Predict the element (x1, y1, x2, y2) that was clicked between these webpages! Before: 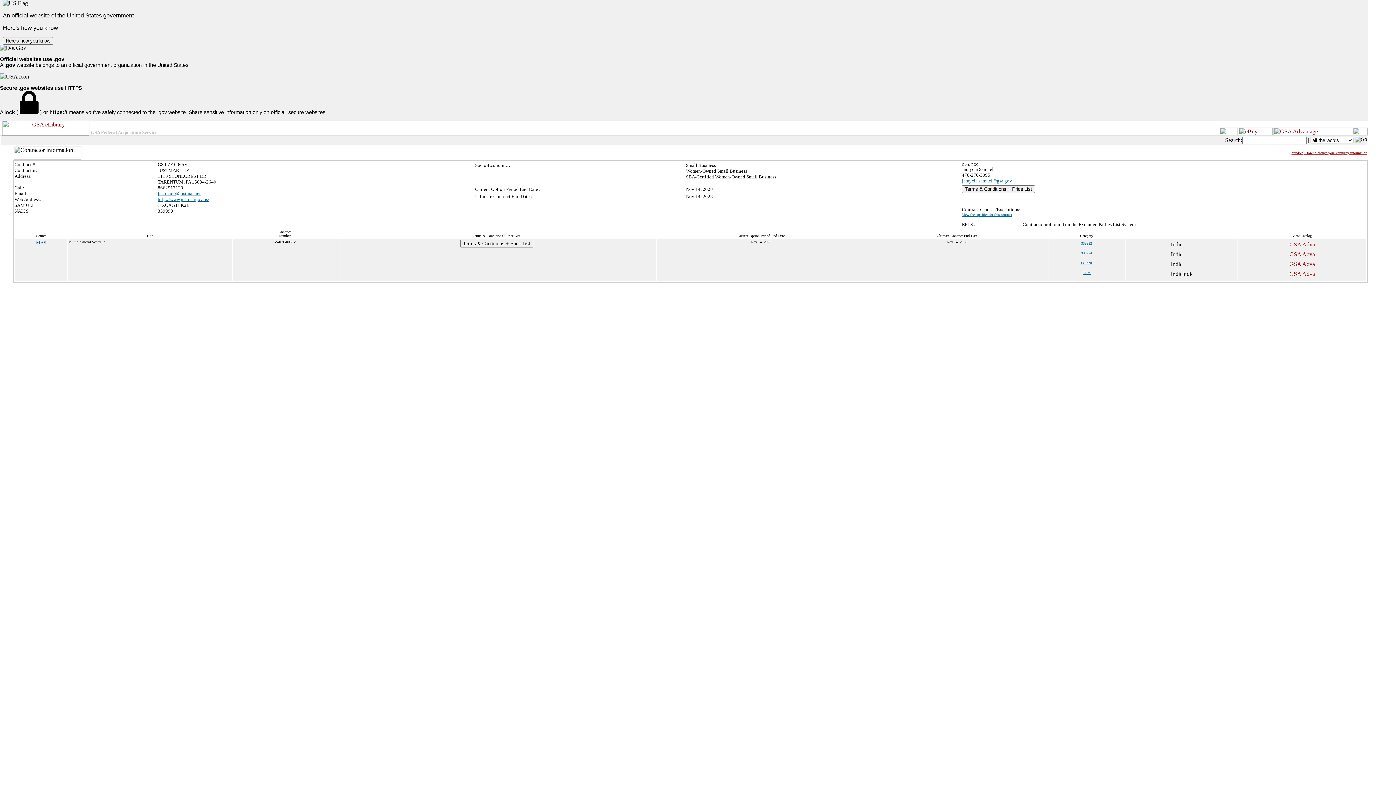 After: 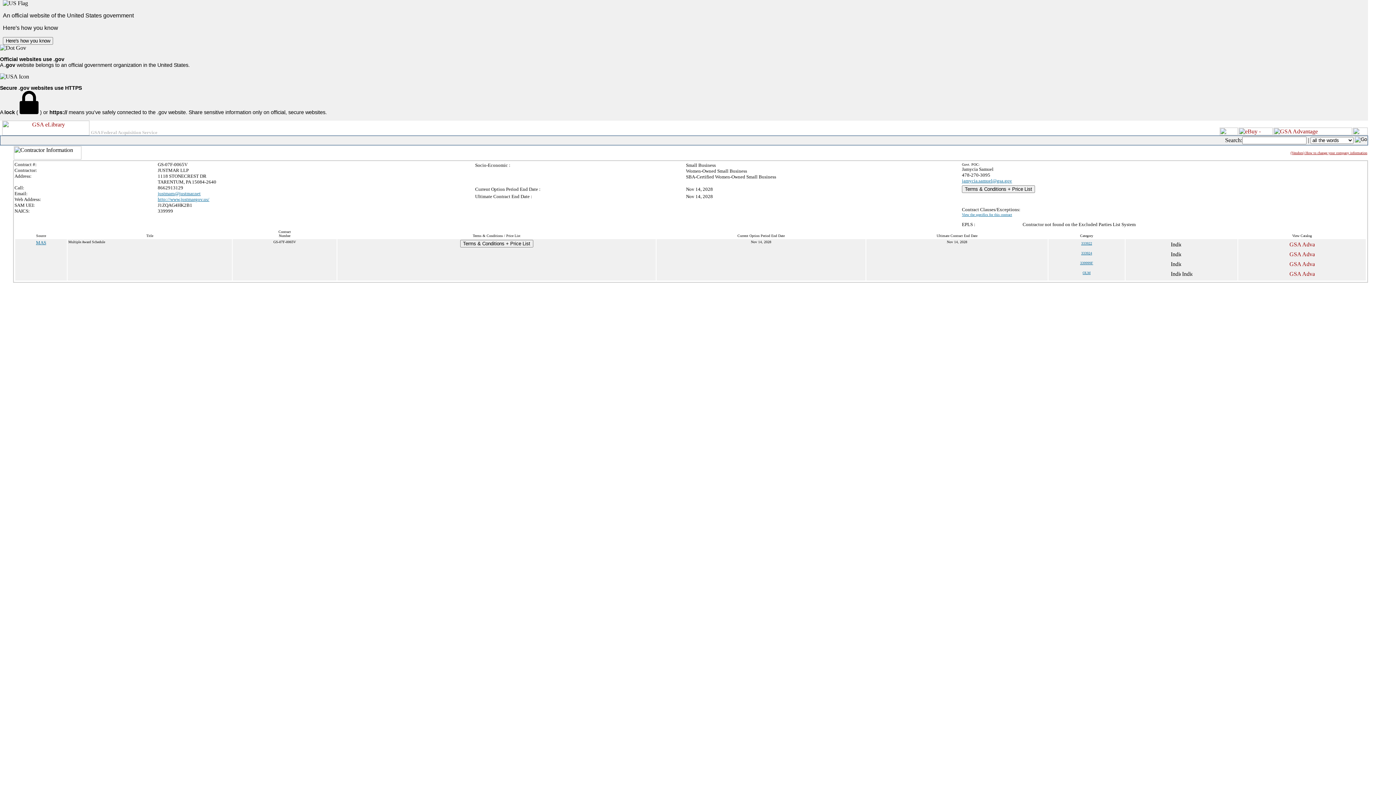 Action: label: http://www.justmargov.us/ bbox: (157, 196, 209, 202)